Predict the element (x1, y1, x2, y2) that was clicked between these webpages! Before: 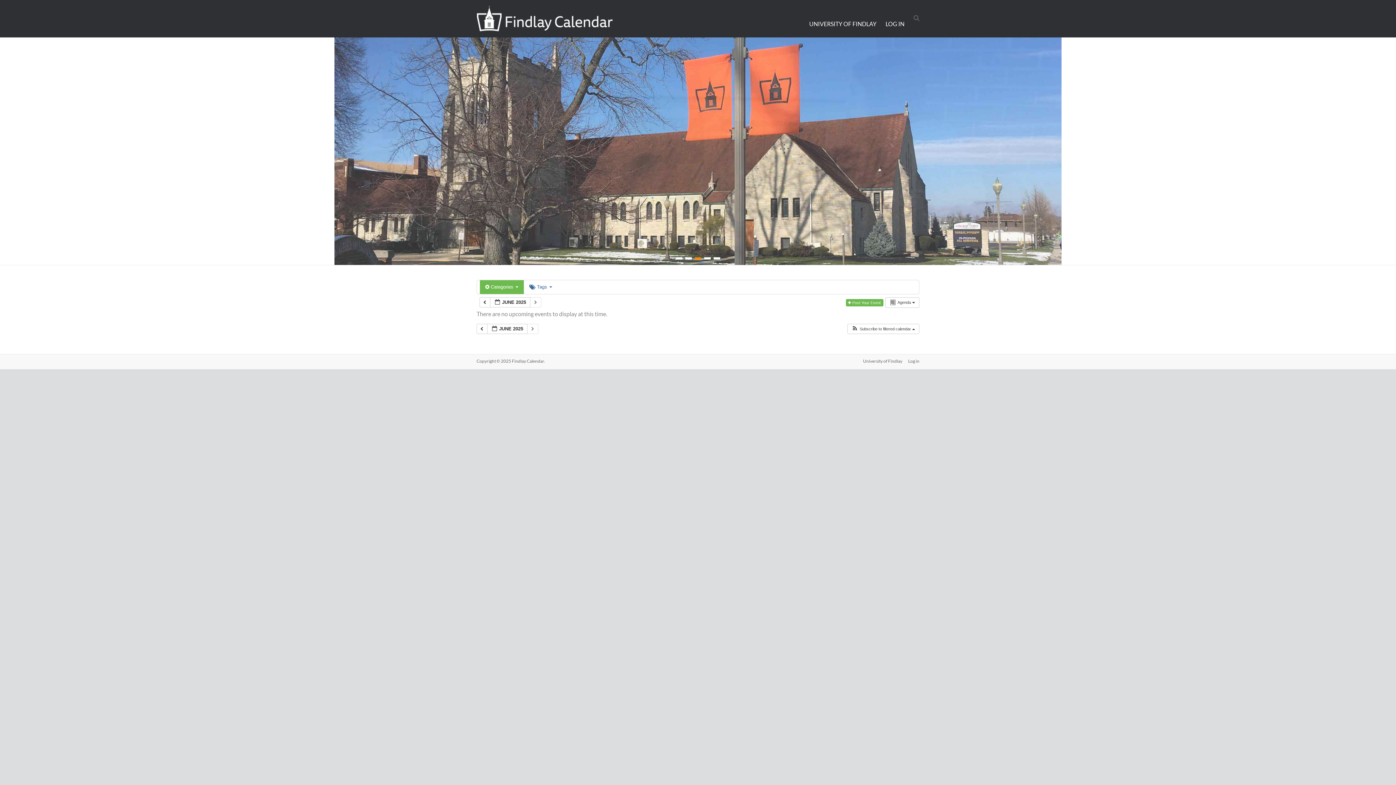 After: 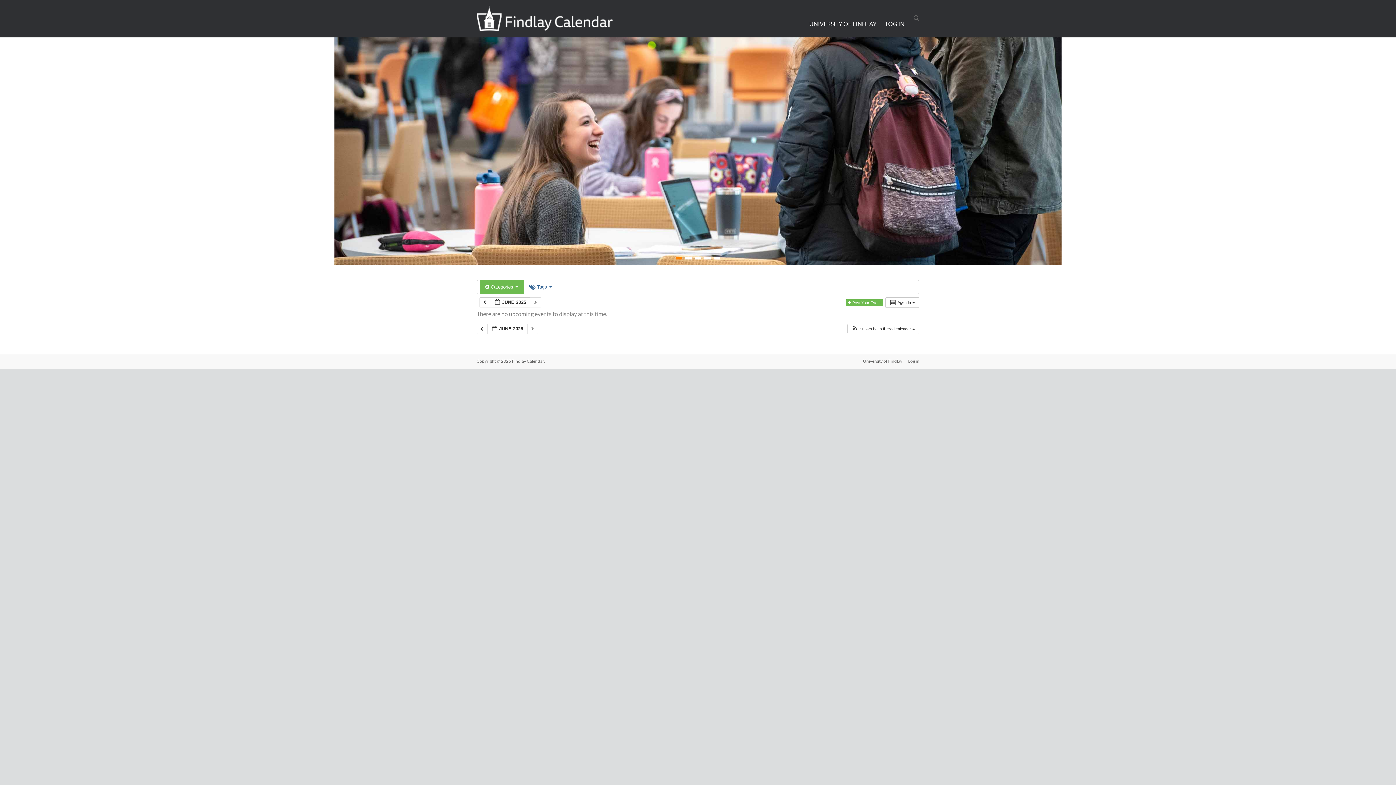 Action: bbox: (676, 257, 682, 259)